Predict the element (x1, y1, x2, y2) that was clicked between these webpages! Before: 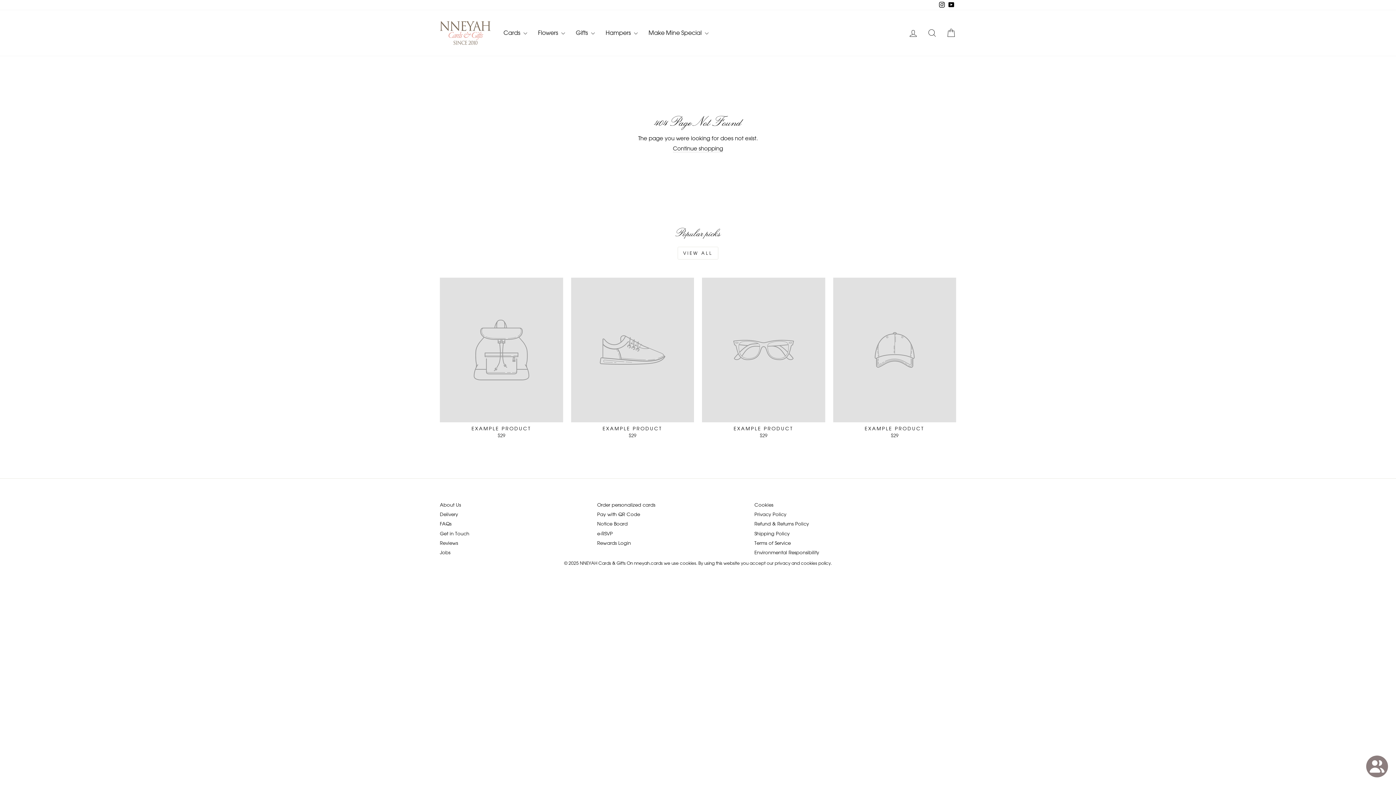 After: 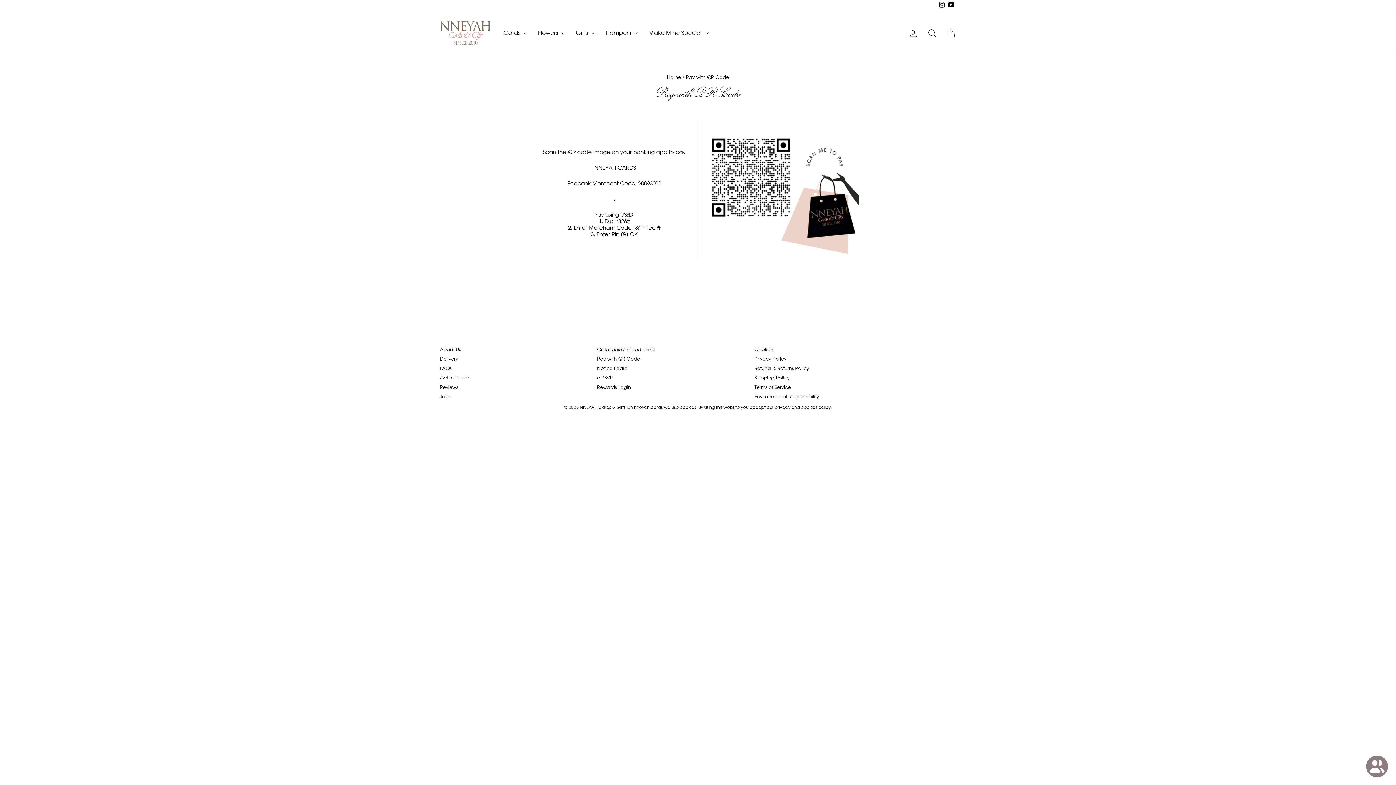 Action: bbox: (597, 510, 640, 518) label: Pay with QR Code